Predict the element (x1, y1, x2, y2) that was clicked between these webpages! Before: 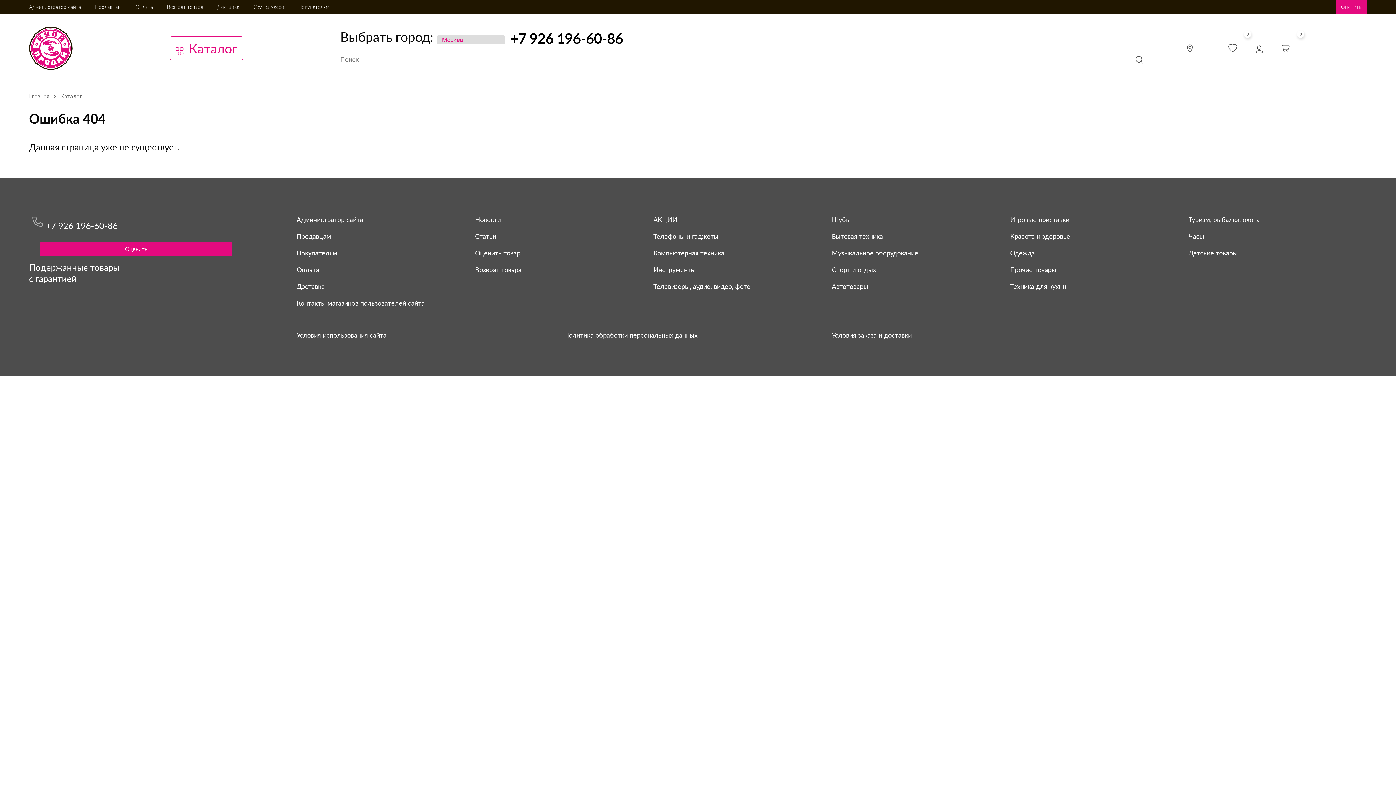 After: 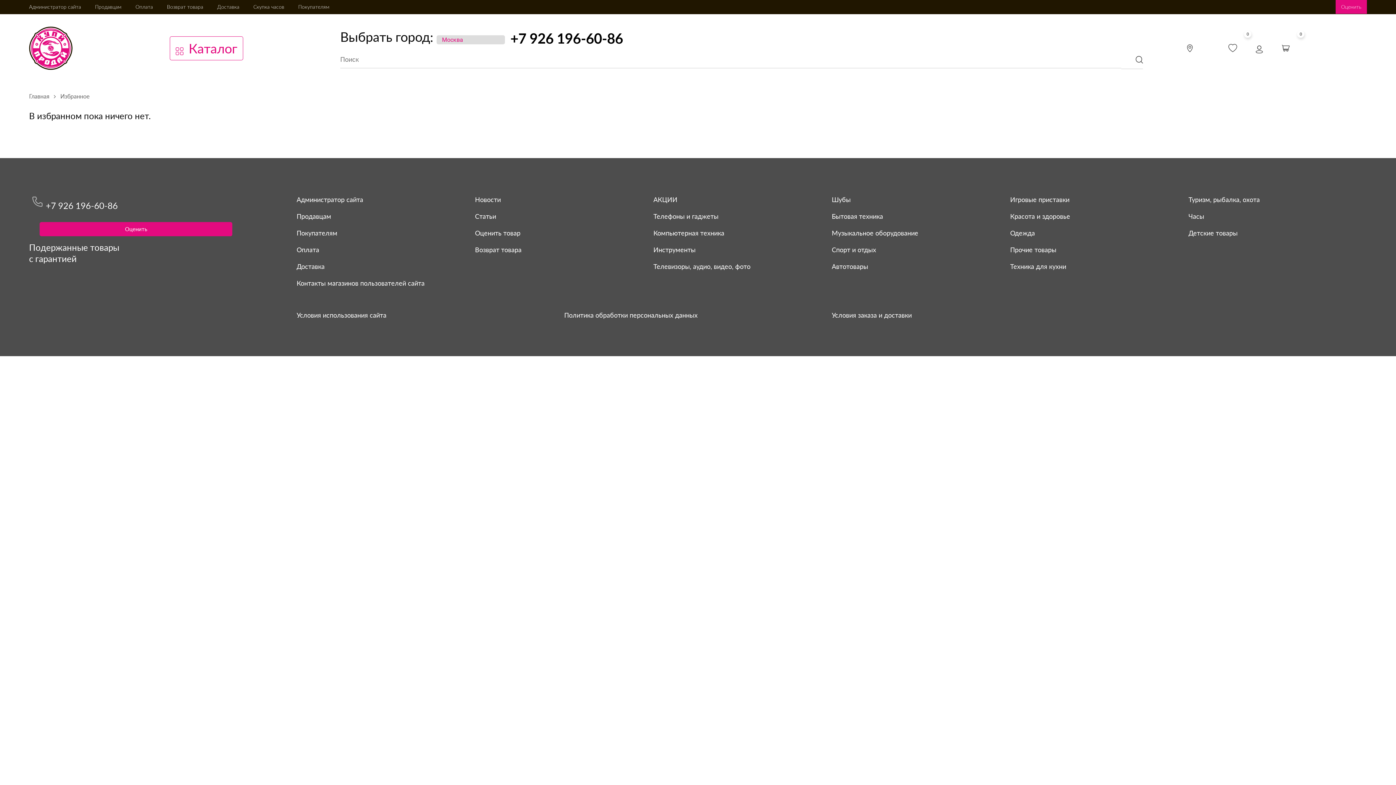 Action: bbox: (1218, 33, 1248, 63) label: 0